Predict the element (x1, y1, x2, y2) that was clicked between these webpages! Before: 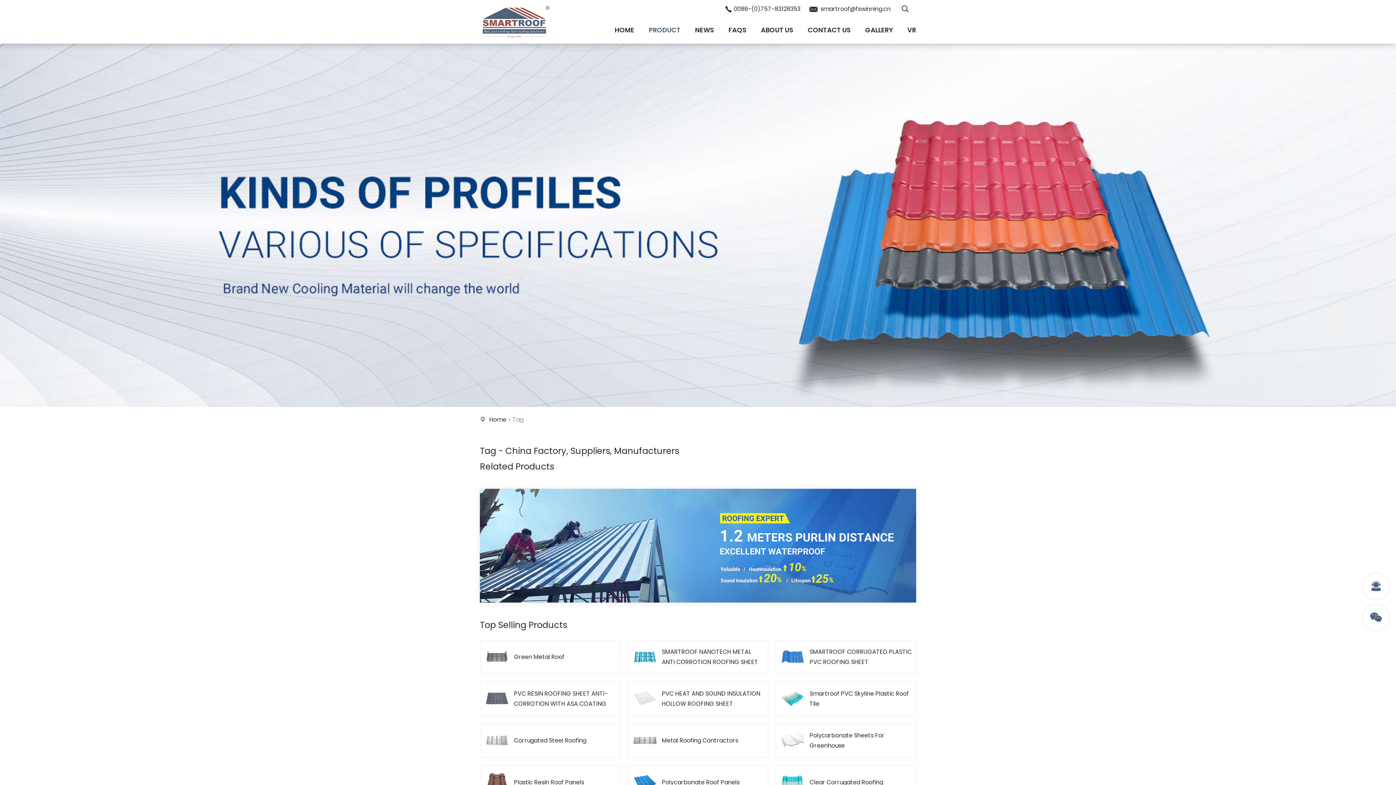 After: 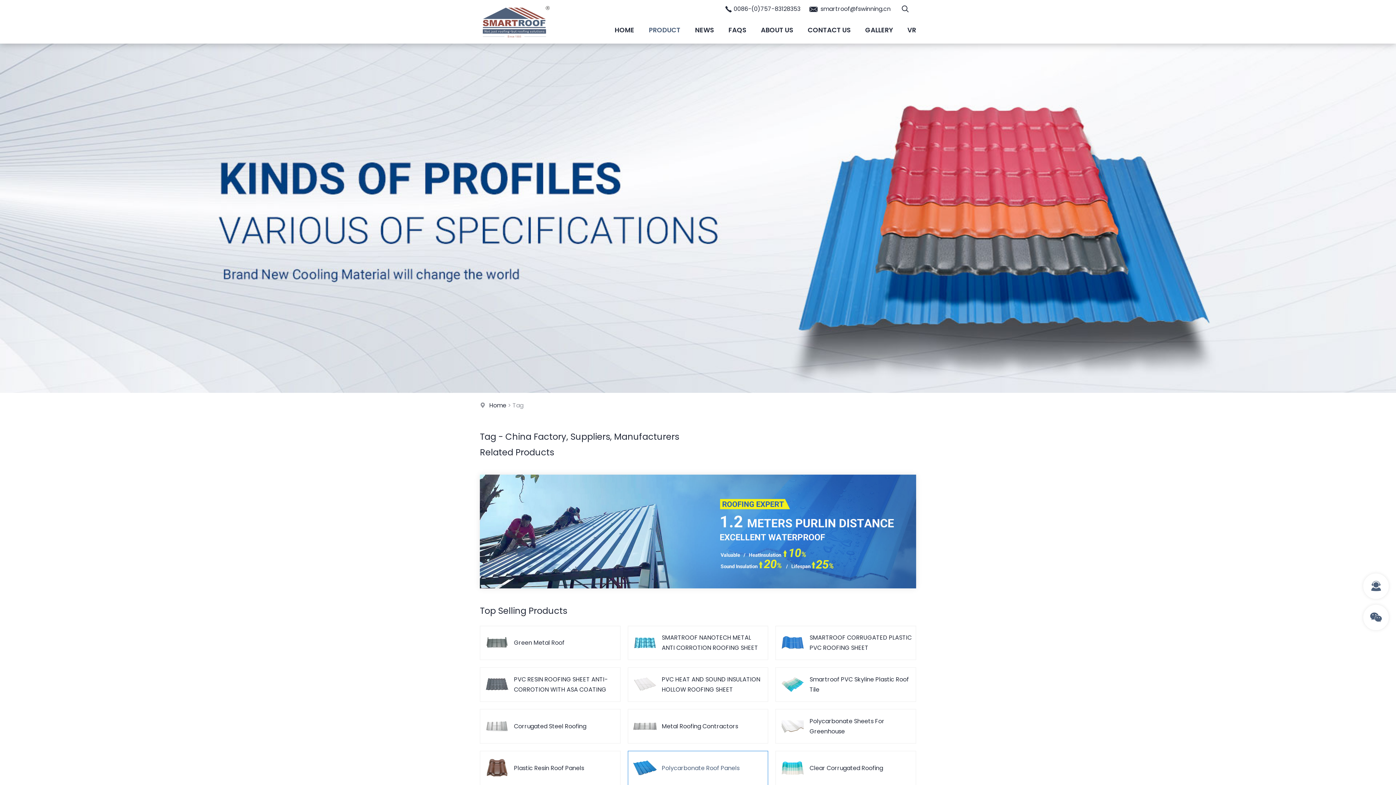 Action: bbox: (628, 765, 768, 799) label: Polycarbonate Roof Panels